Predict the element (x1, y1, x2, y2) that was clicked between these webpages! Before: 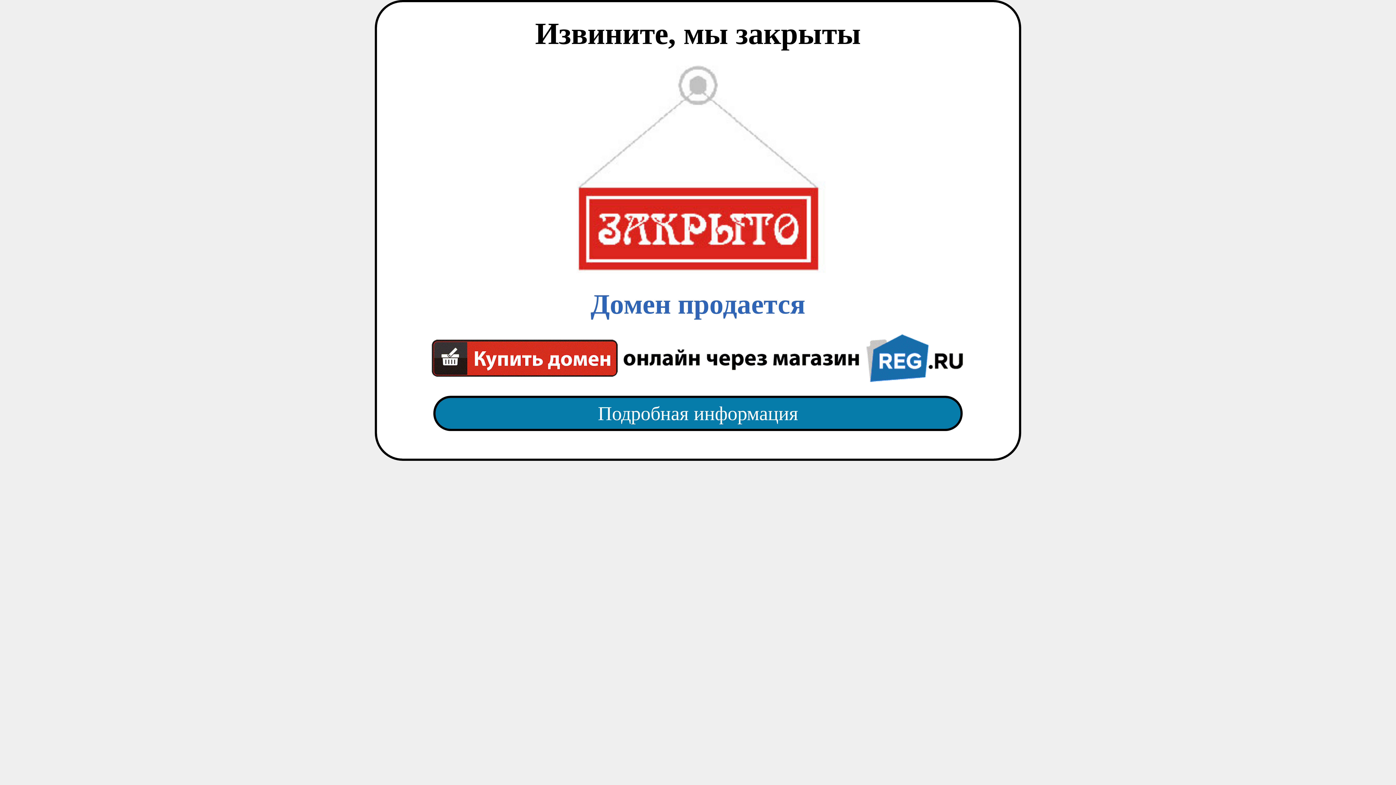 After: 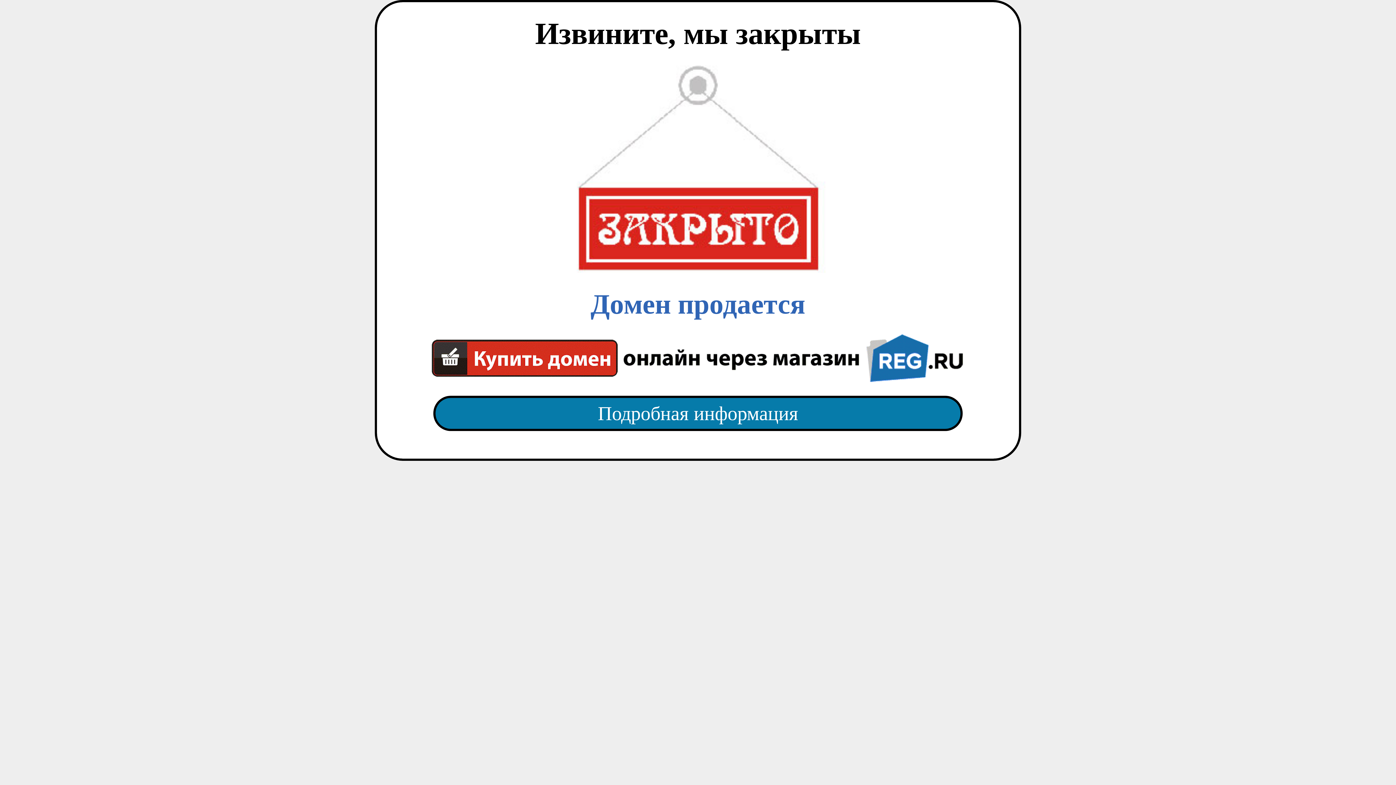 Action: bbox: (418, 382, 977, 445) label: Подробная информация